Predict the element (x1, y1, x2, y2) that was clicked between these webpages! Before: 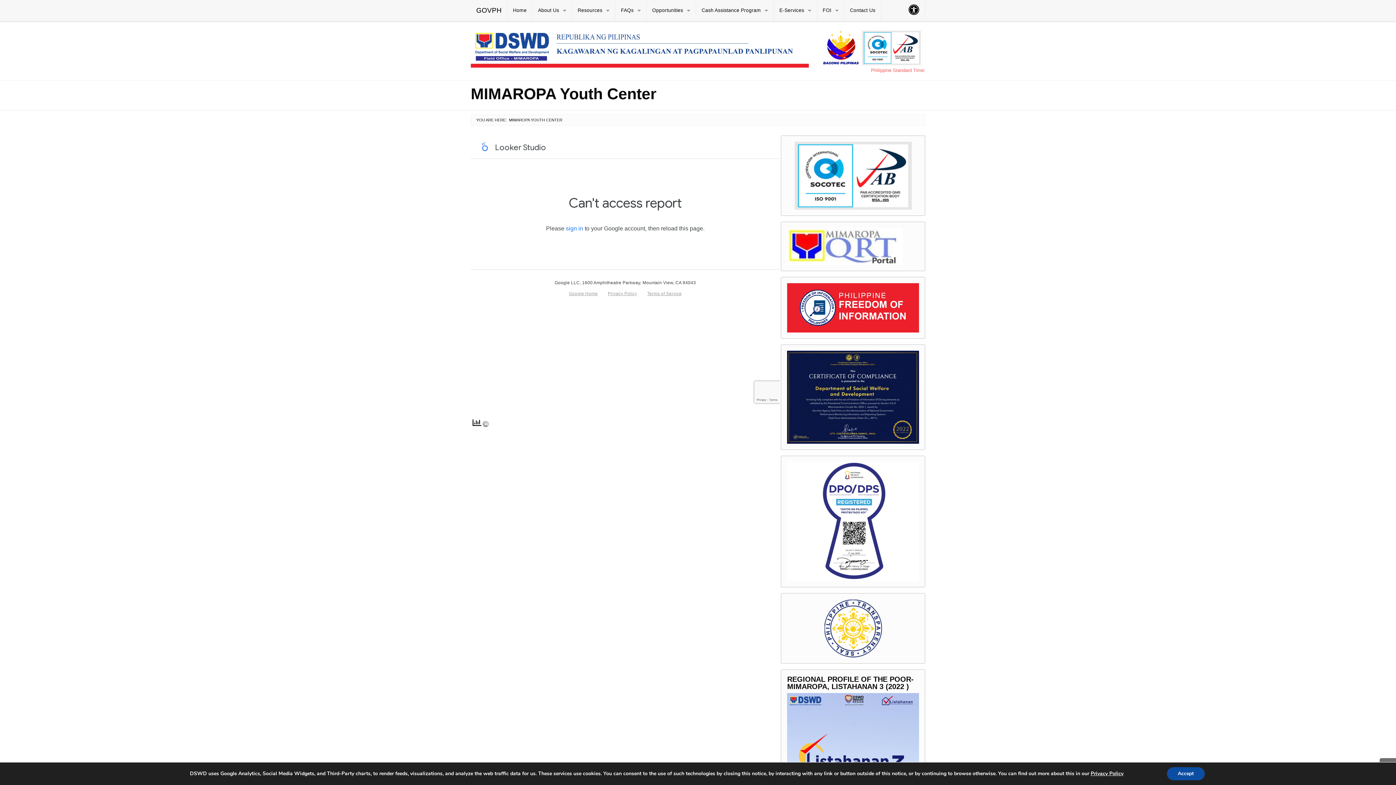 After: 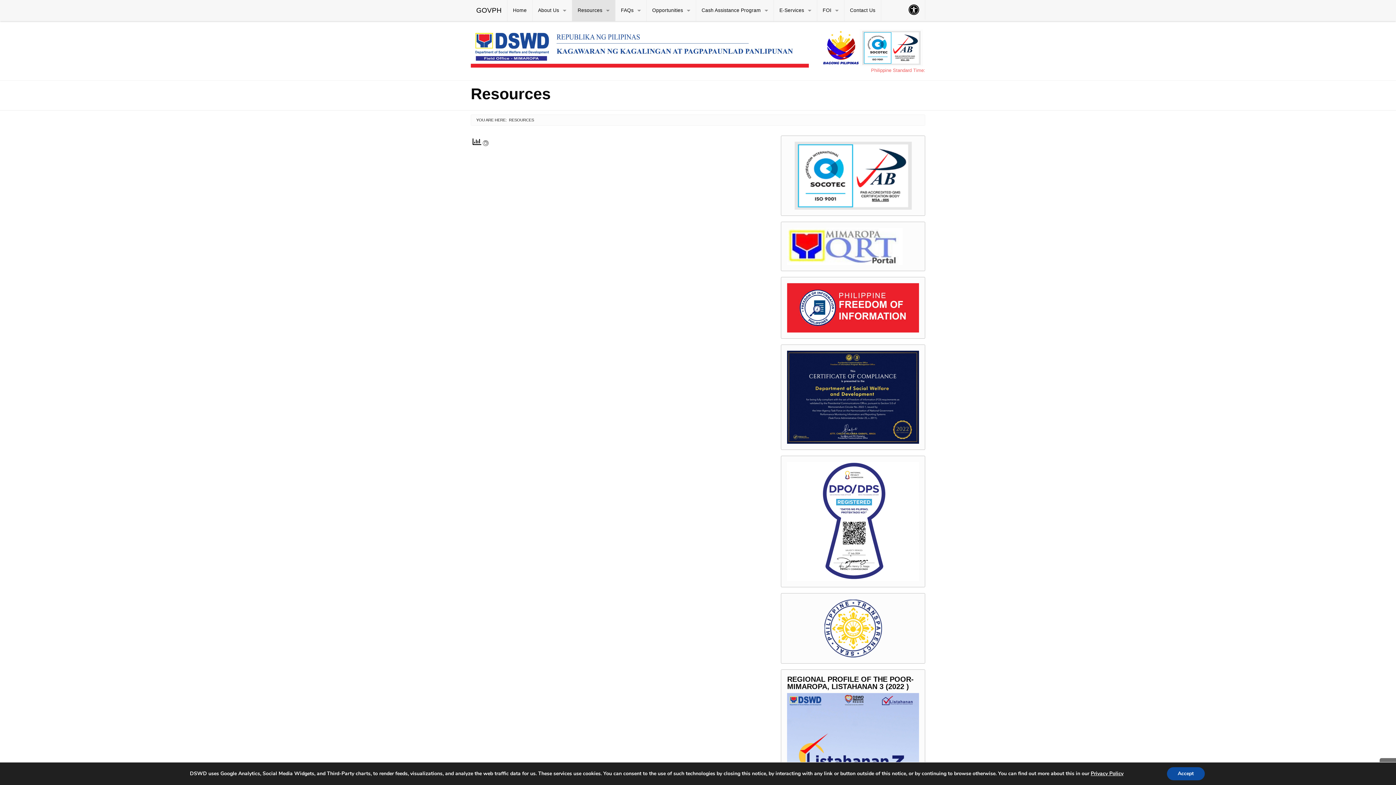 Action: label: Resources bbox: (572, 0, 615, 21)